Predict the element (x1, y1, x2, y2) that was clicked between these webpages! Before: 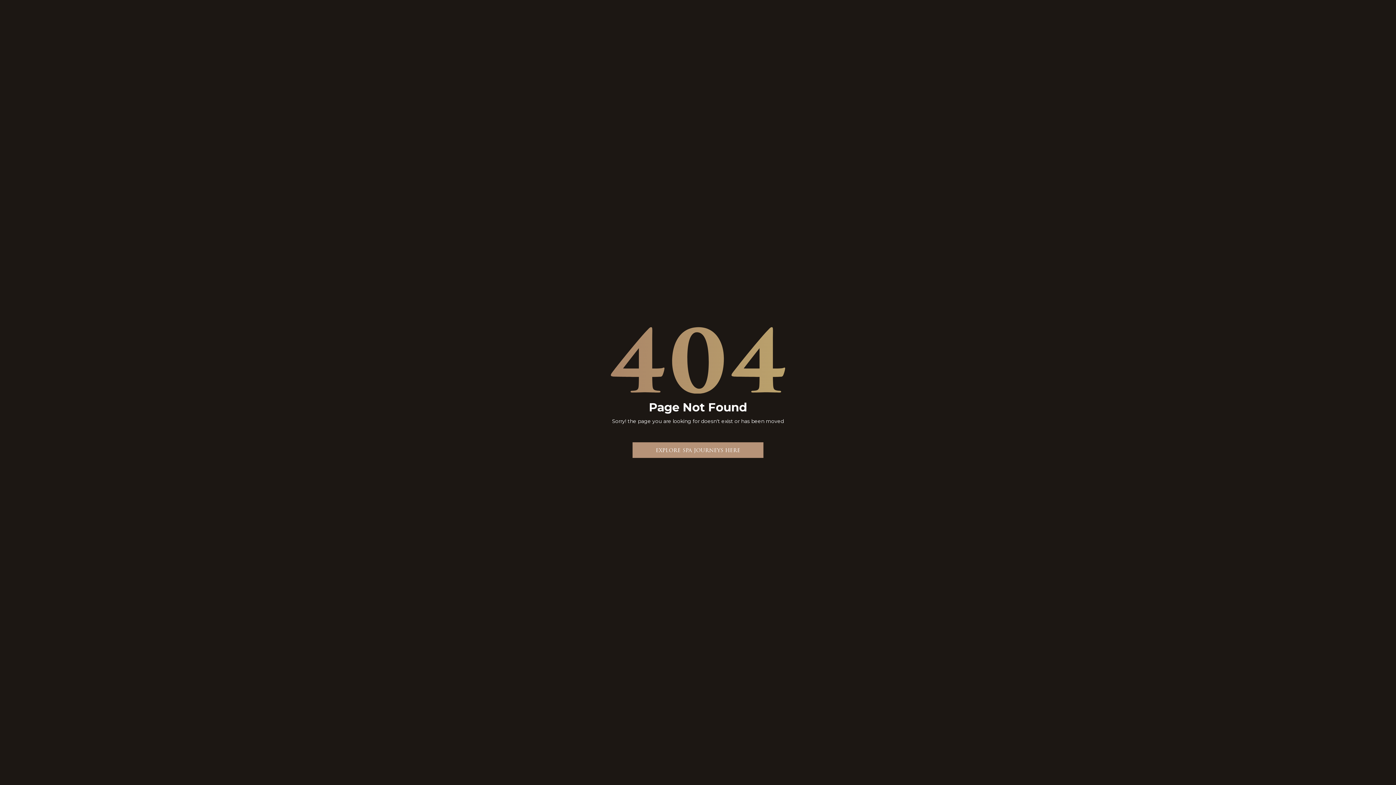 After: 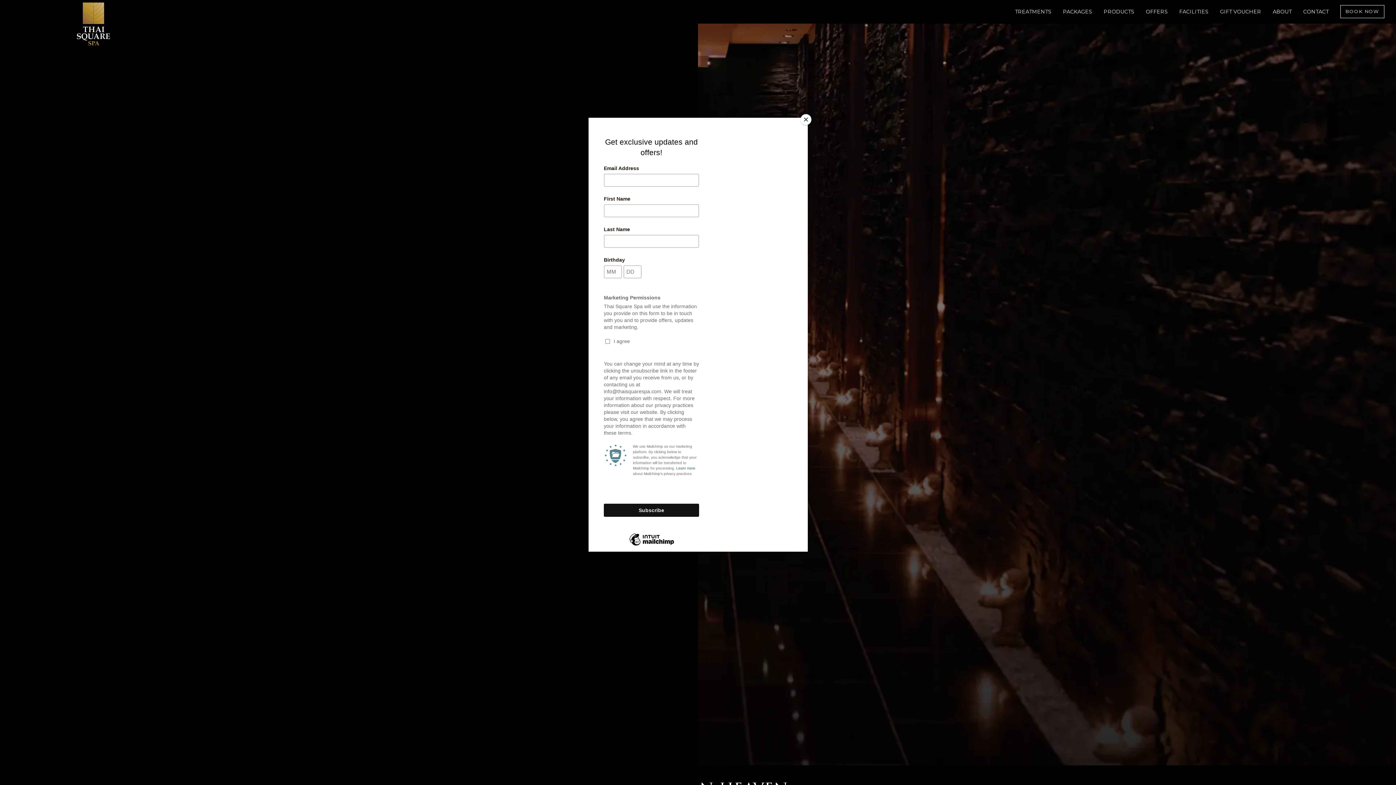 Action: bbox: (632, 442, 763, 458) label: EXPLORE SPA JOURNEYS HERE